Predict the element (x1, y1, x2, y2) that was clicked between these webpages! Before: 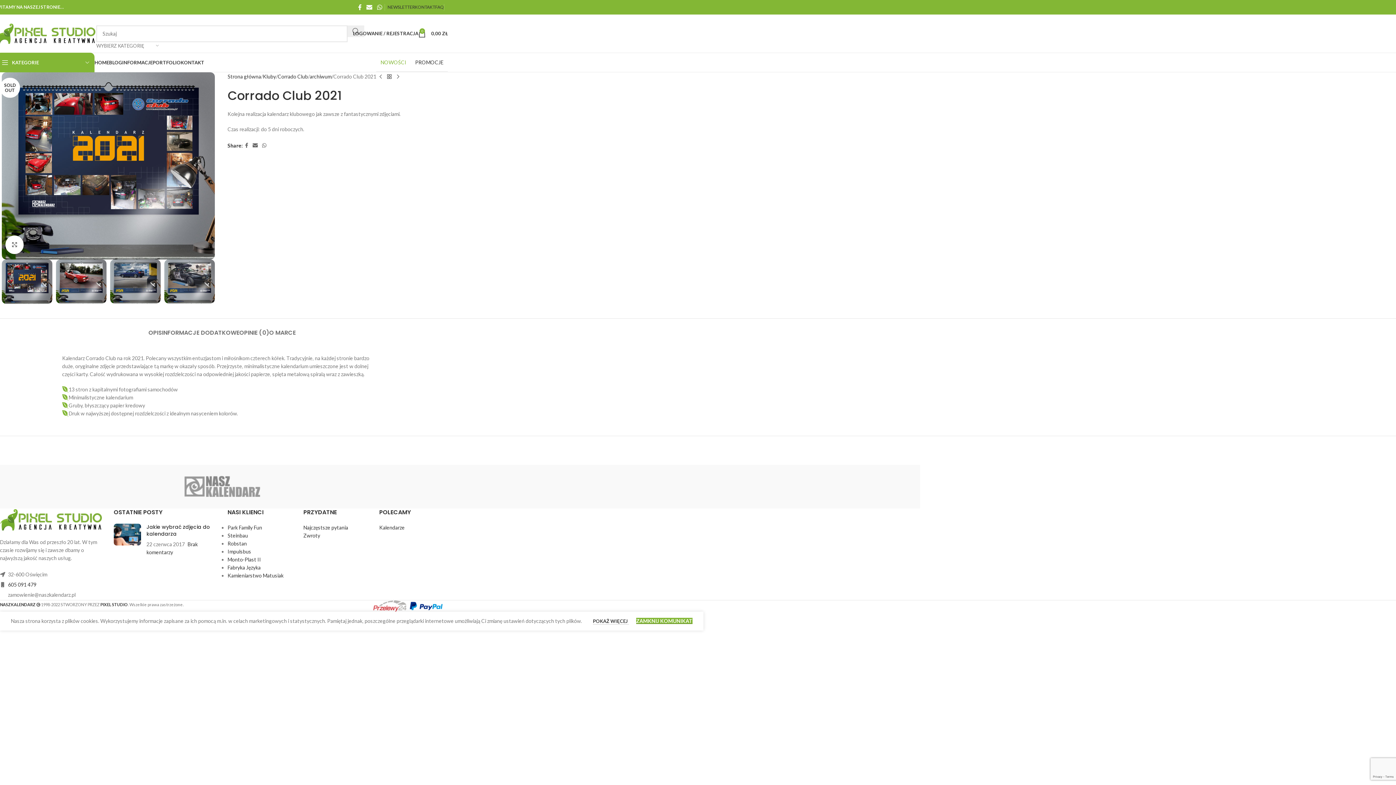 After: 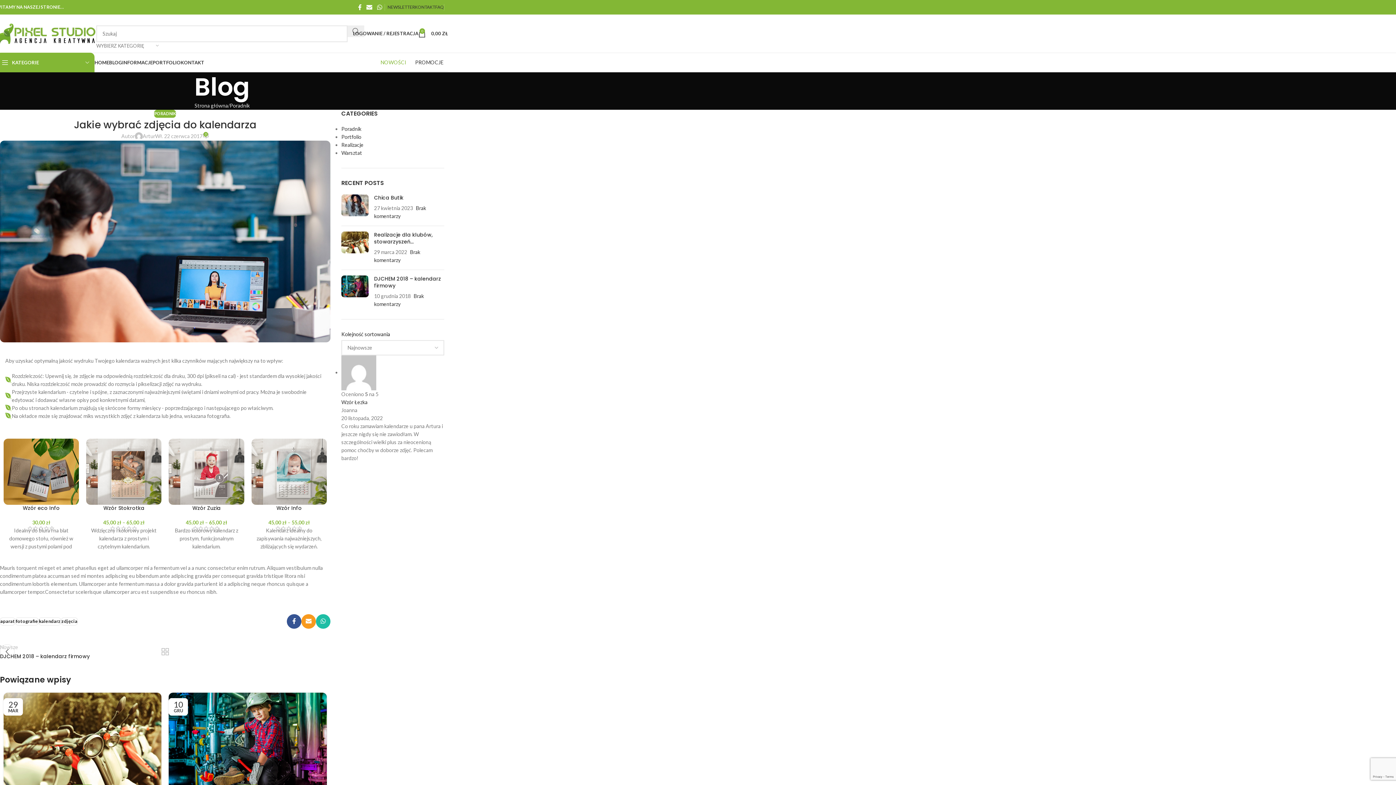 Action: label: Post thumbnail bbox: (113, 524, 141, 556)